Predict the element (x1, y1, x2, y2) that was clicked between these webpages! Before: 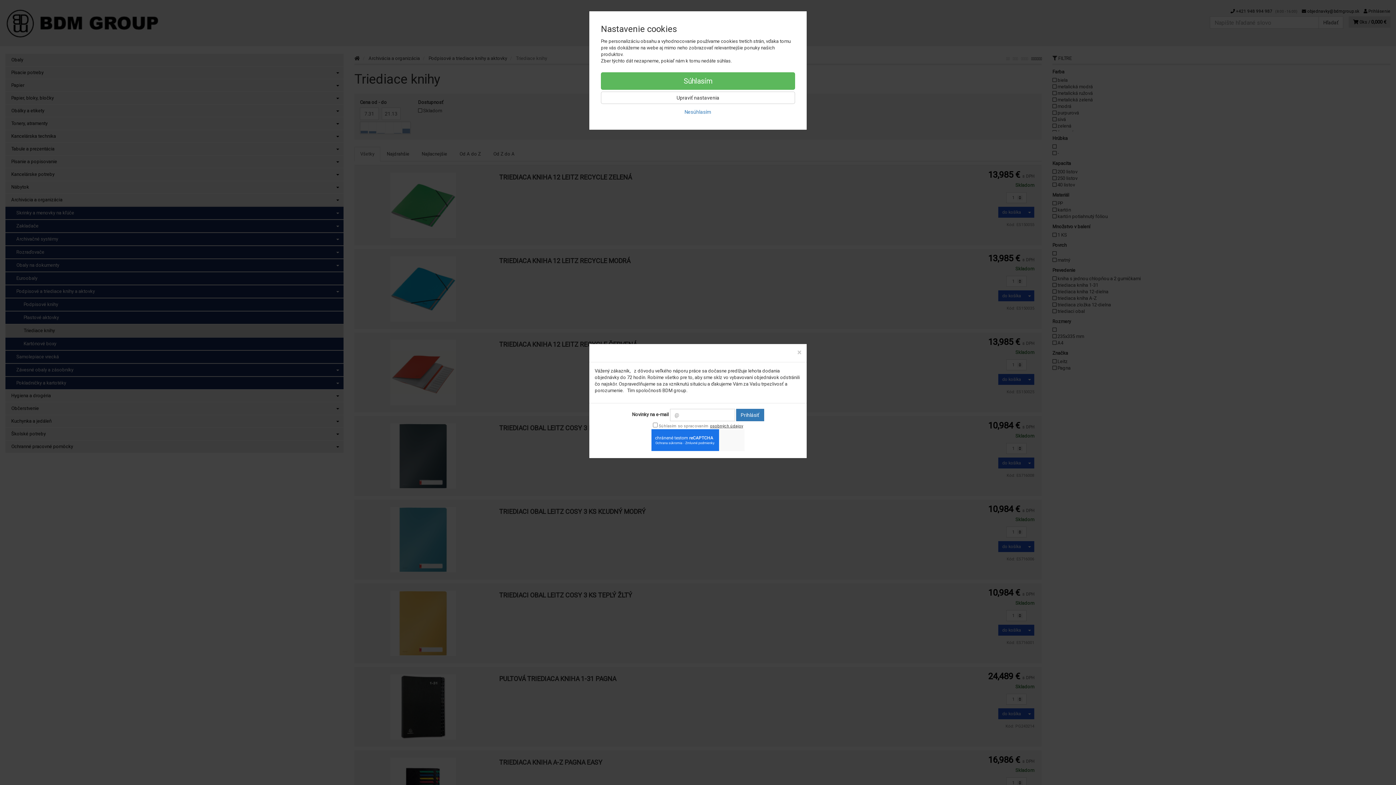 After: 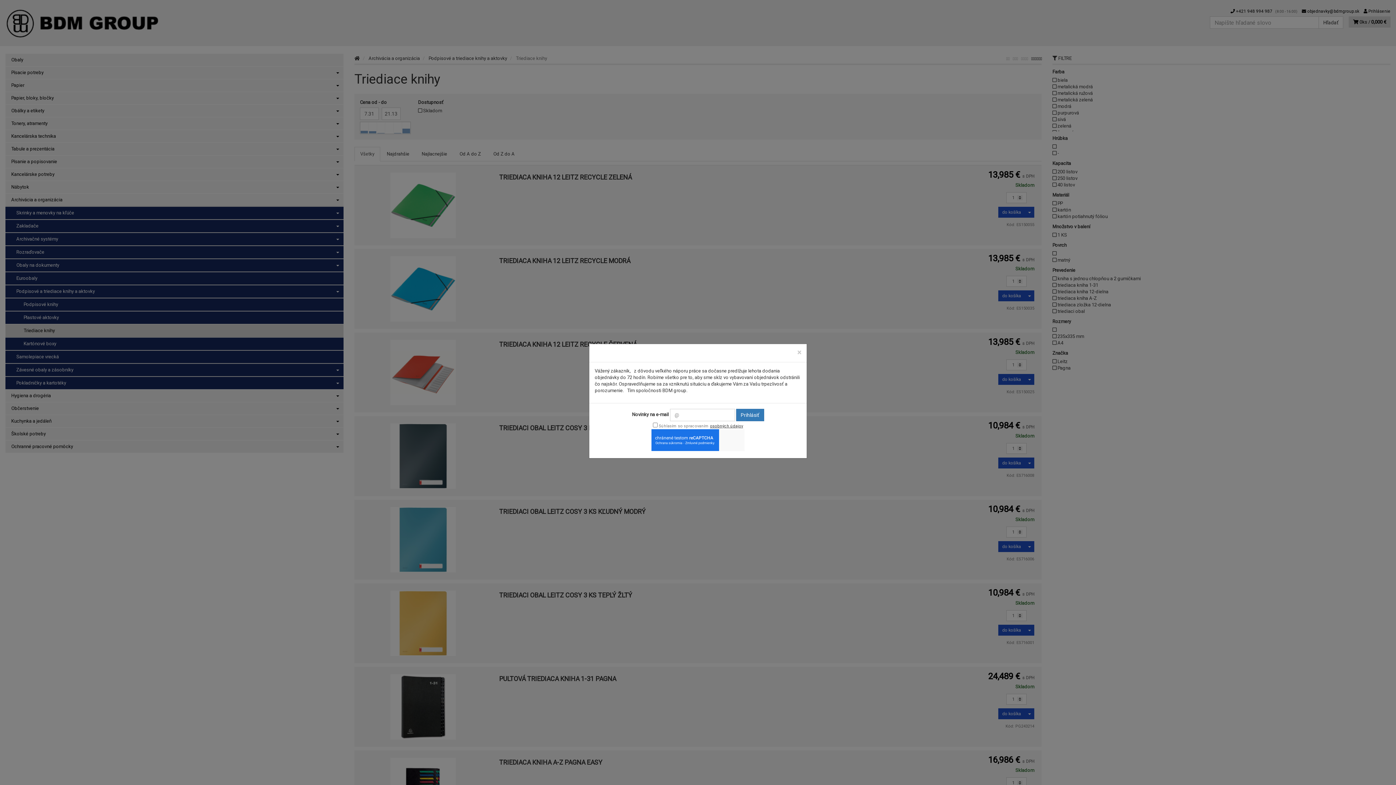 Action: bbox: (601, 72, 795, 89) label: Súhlasím